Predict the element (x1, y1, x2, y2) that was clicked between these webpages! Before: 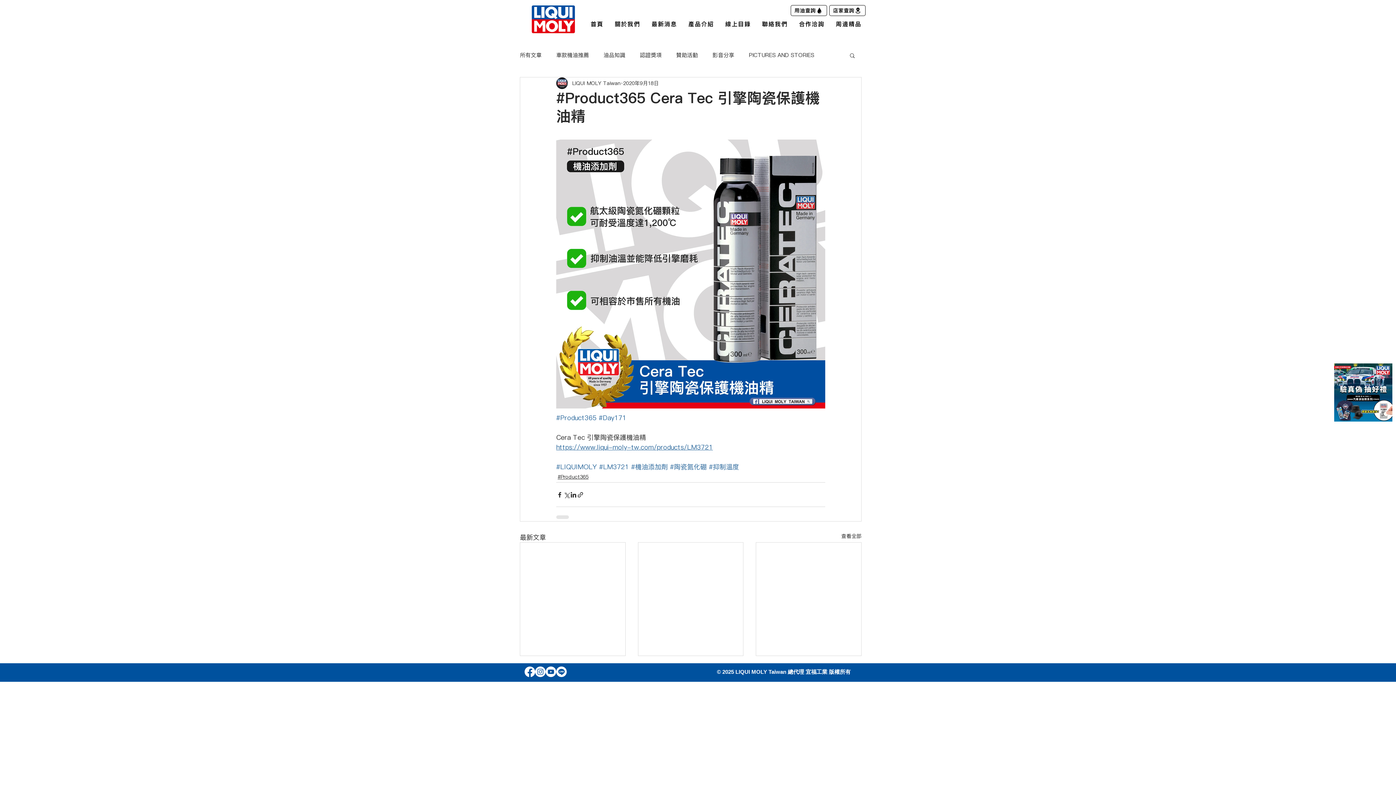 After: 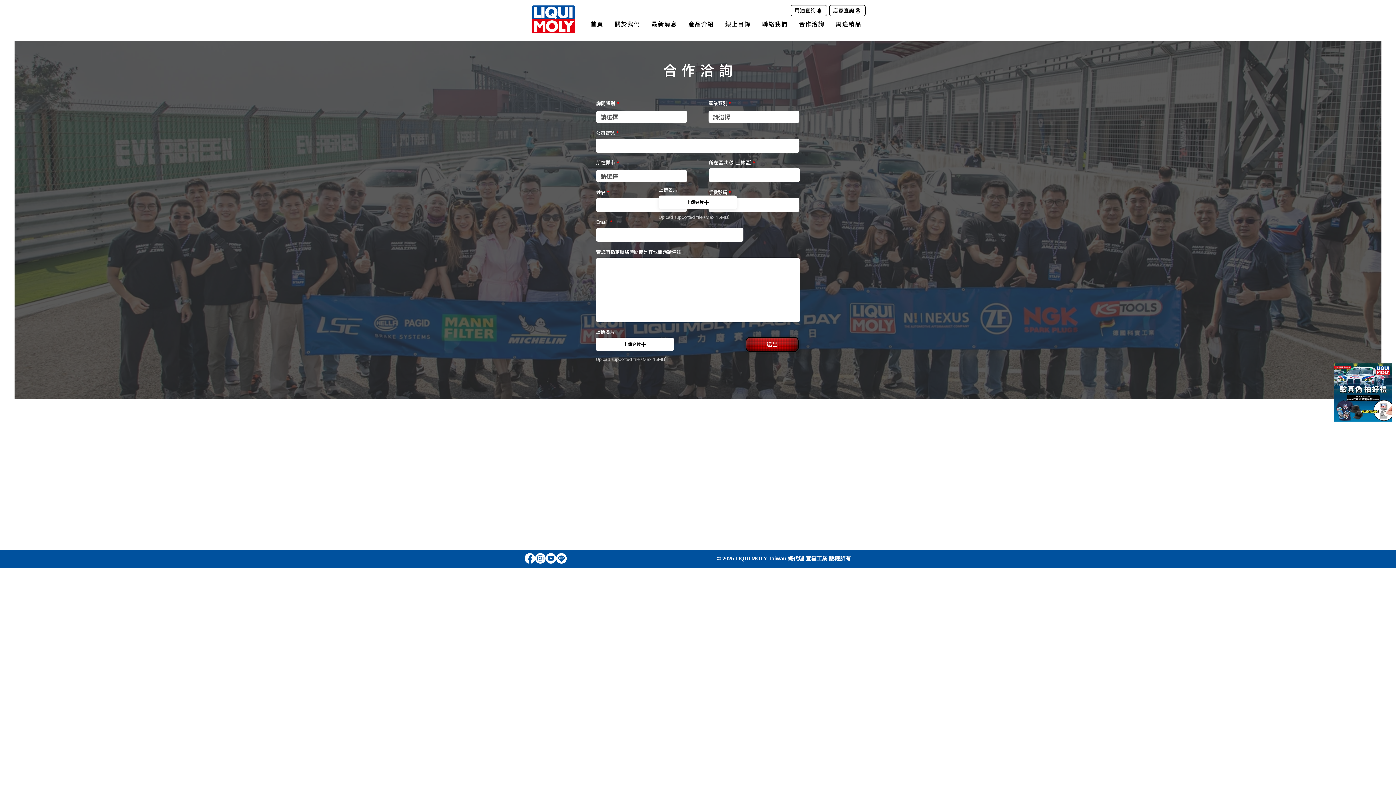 Action: label: 合作洽詢 bbox: (794, 16, 828, 33)